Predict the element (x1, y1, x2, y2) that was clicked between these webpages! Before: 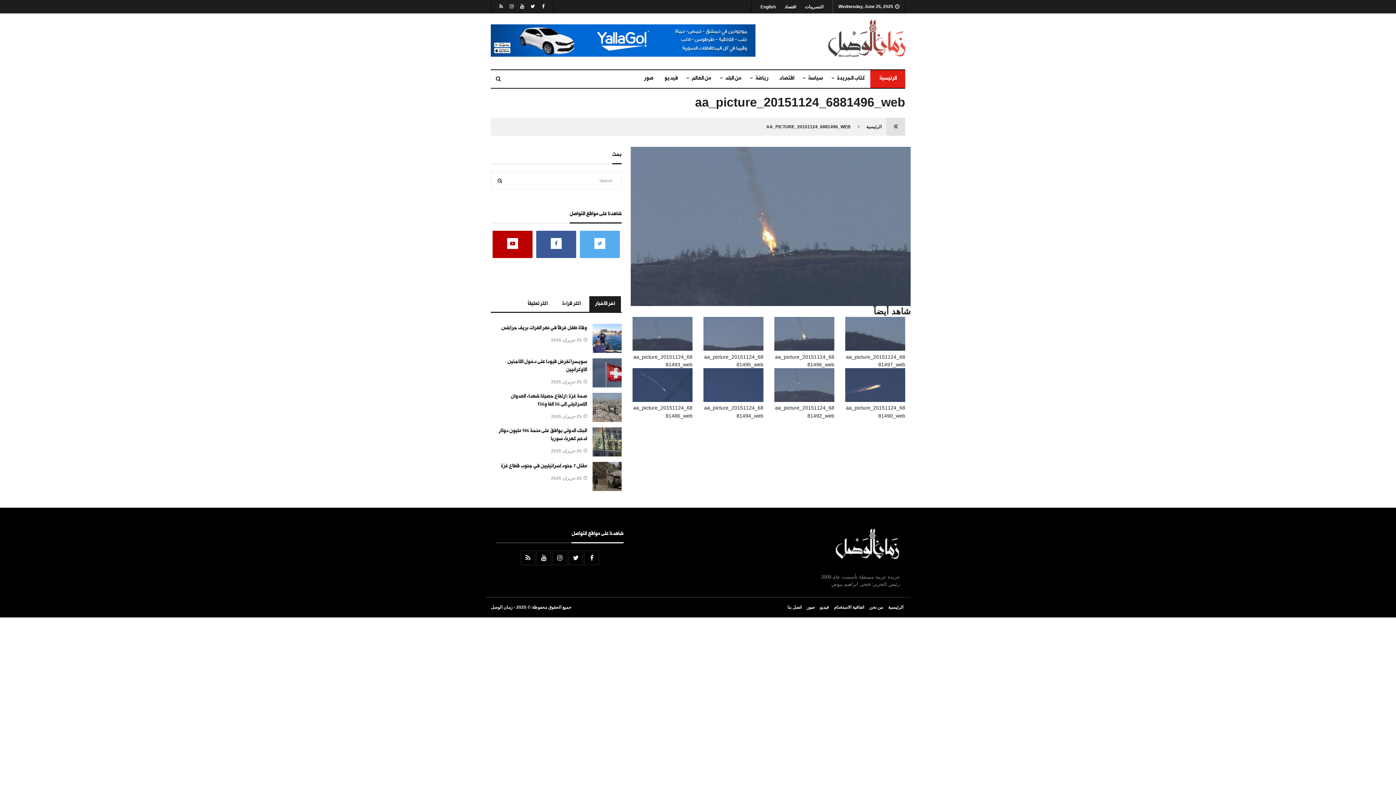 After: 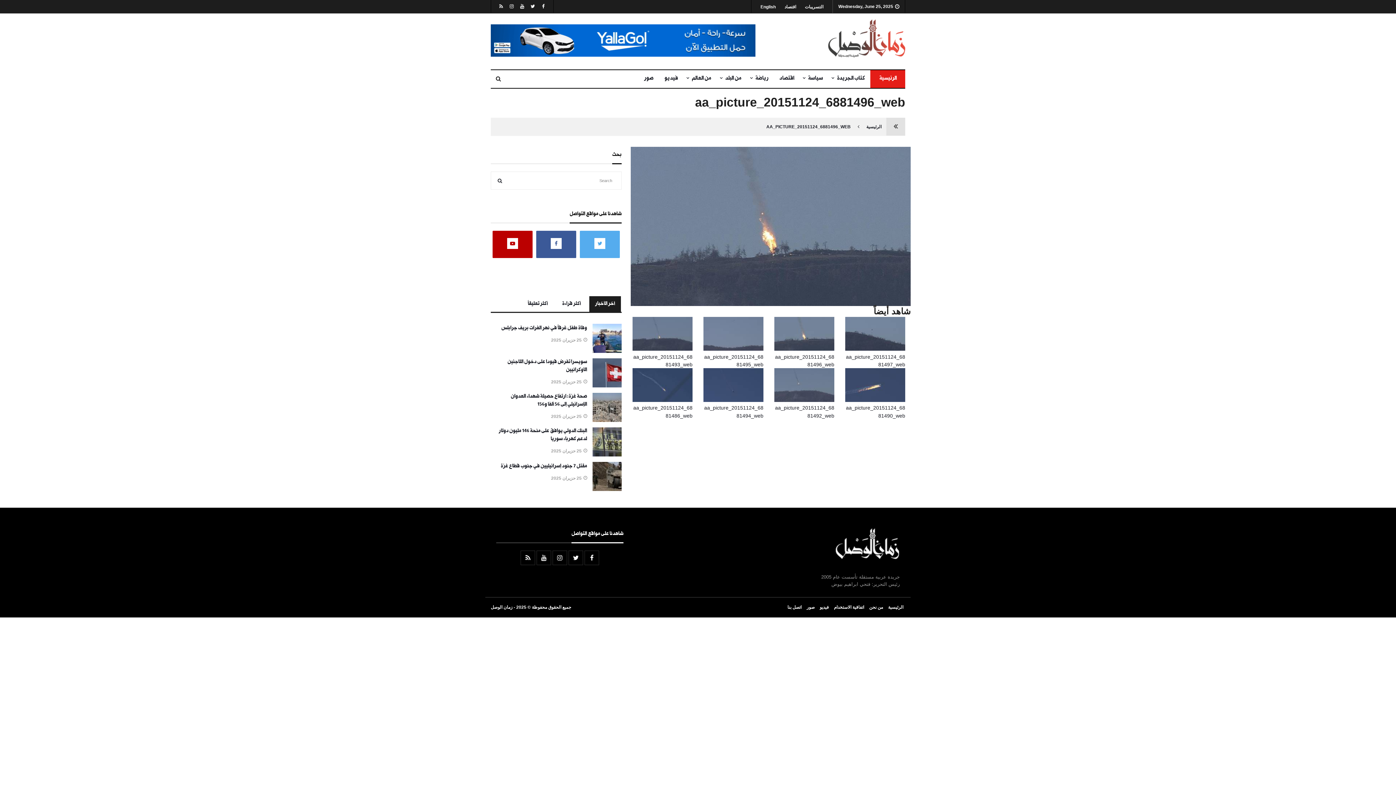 Action: bbox: (589, 296, 621, 312) label: آخر الأخبار